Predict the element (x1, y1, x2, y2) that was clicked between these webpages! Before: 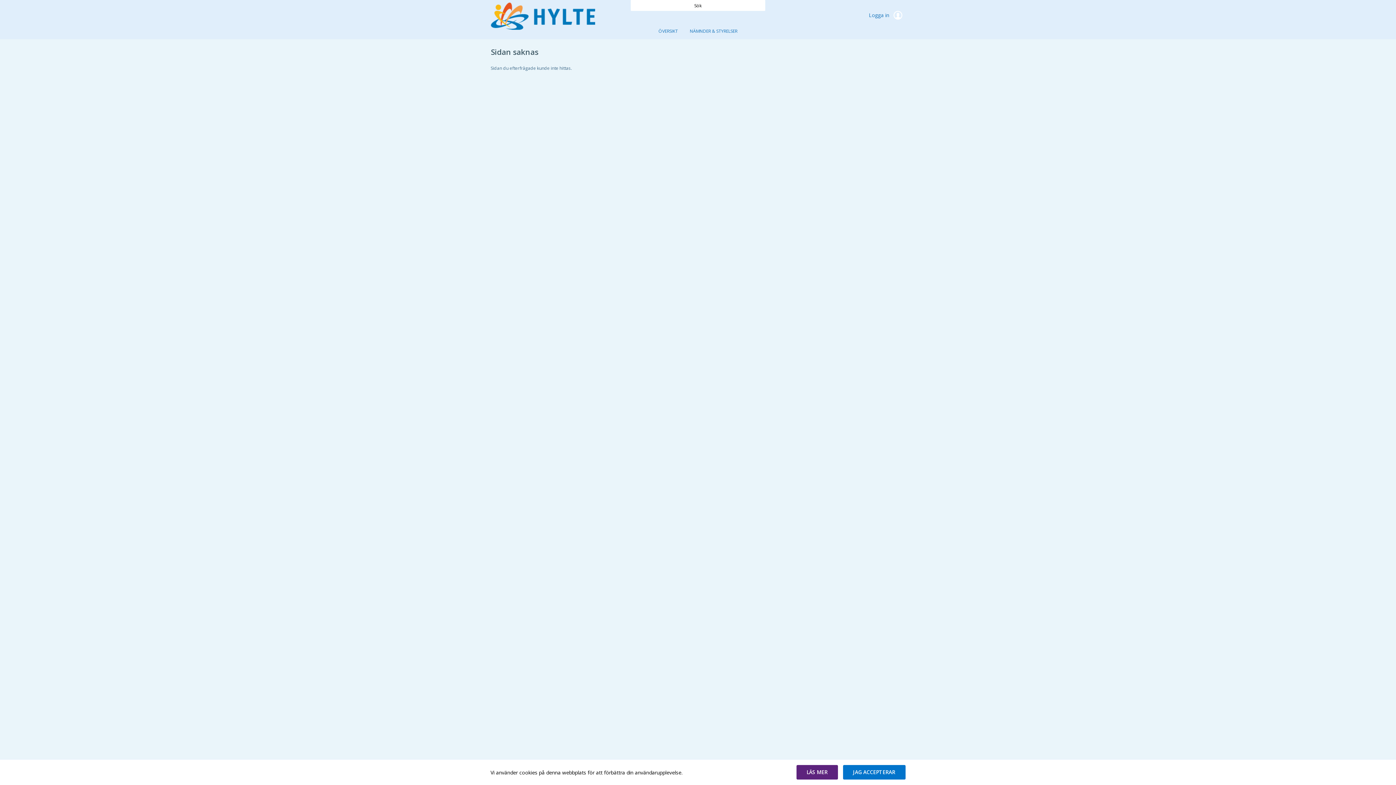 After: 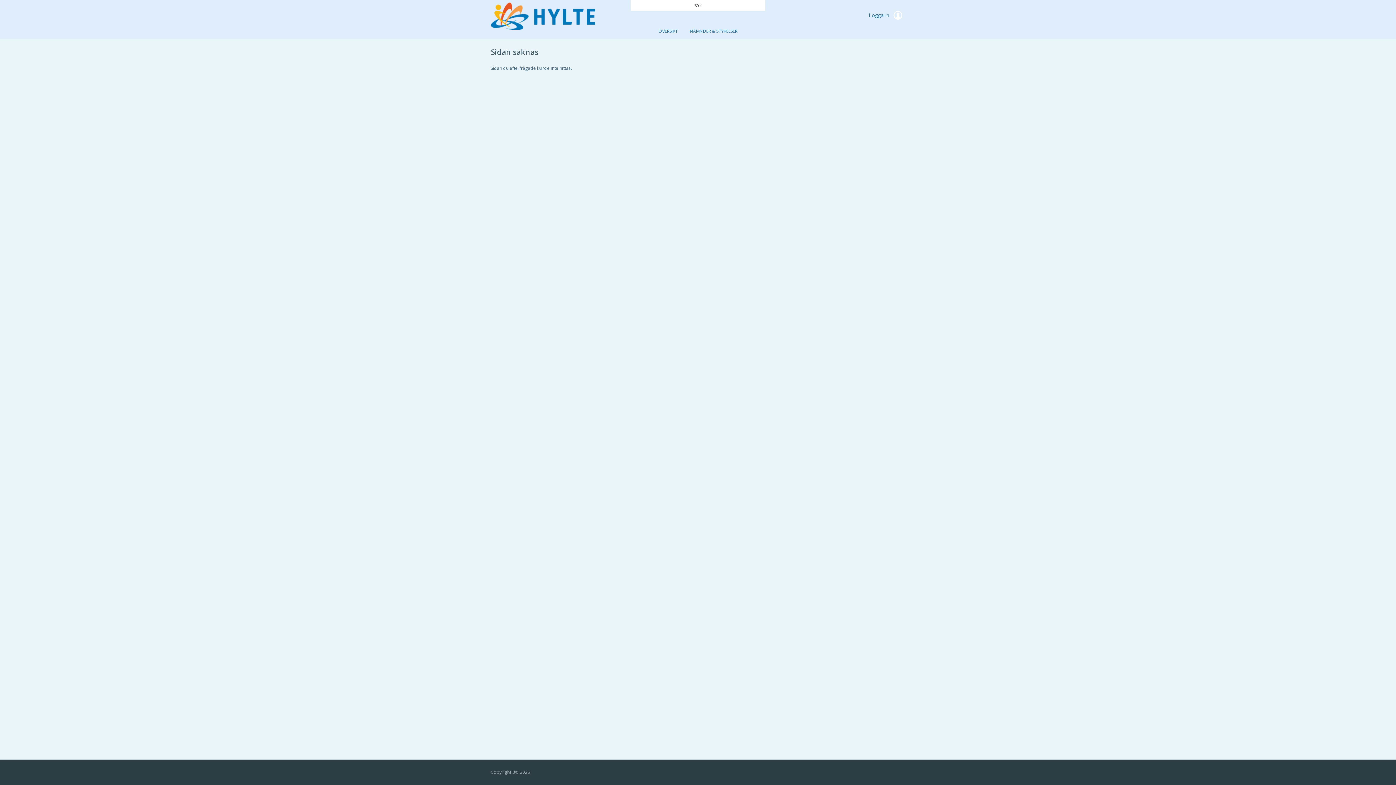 Action: bbox: (843, 765, 905, 780)